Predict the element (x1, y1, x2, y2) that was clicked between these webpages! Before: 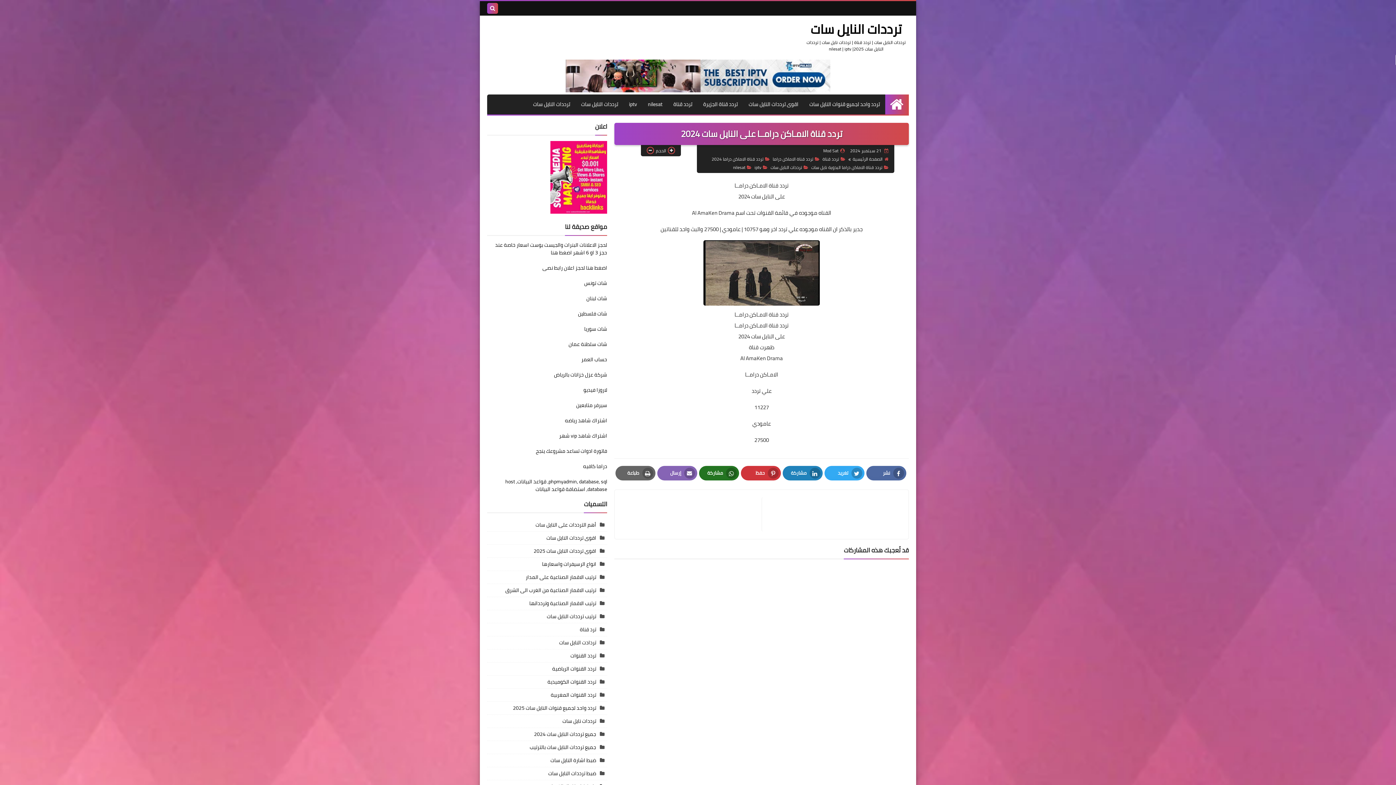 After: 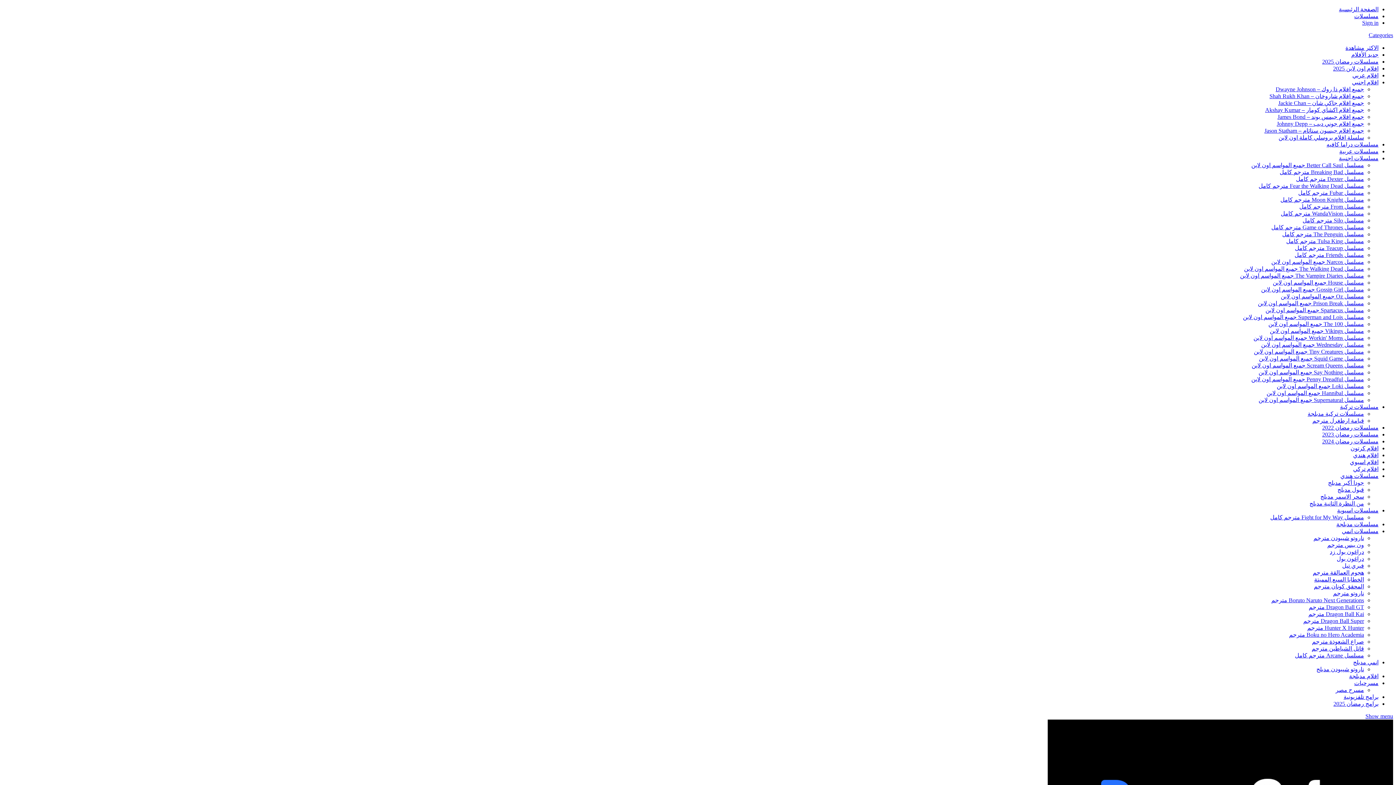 Action: label: دراما كافيه bbox: (583, 461, 607, 471)